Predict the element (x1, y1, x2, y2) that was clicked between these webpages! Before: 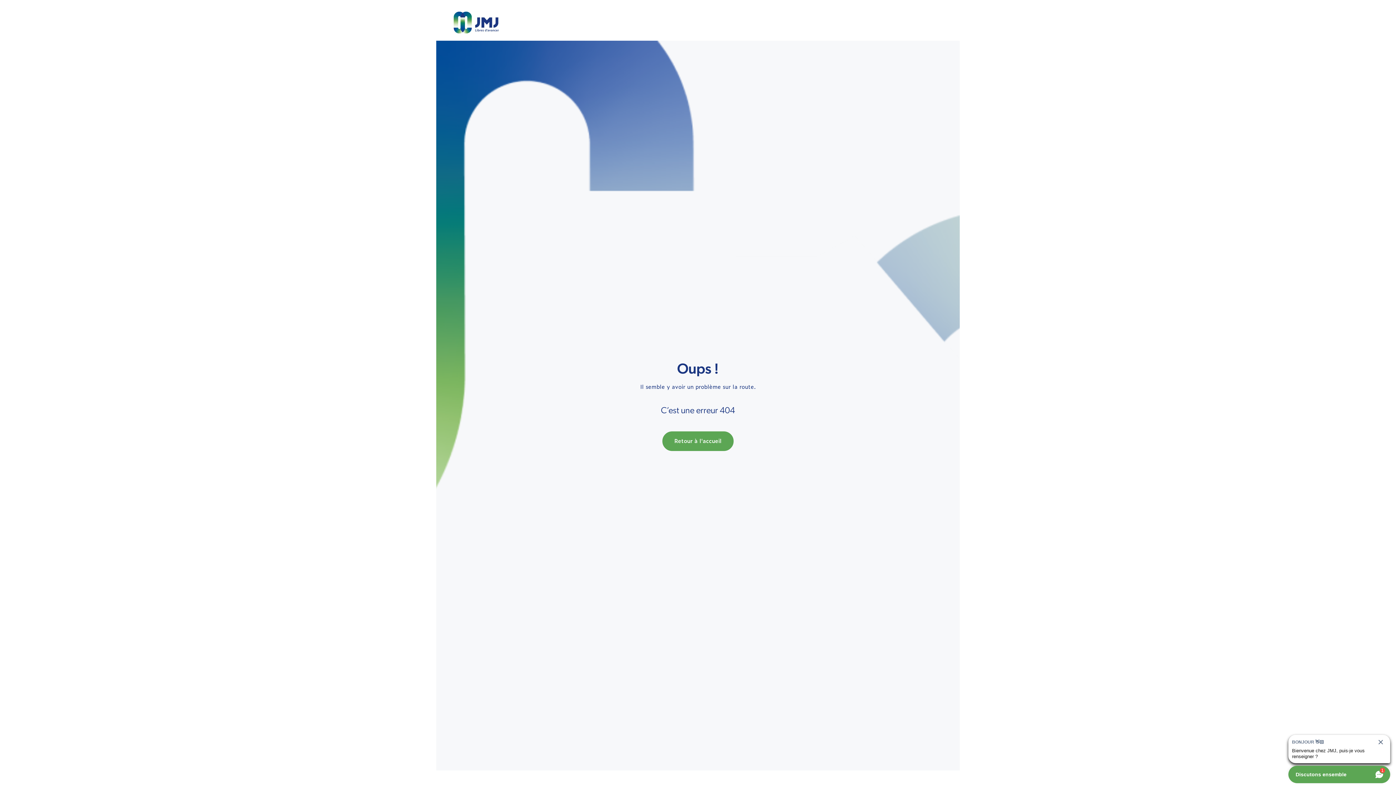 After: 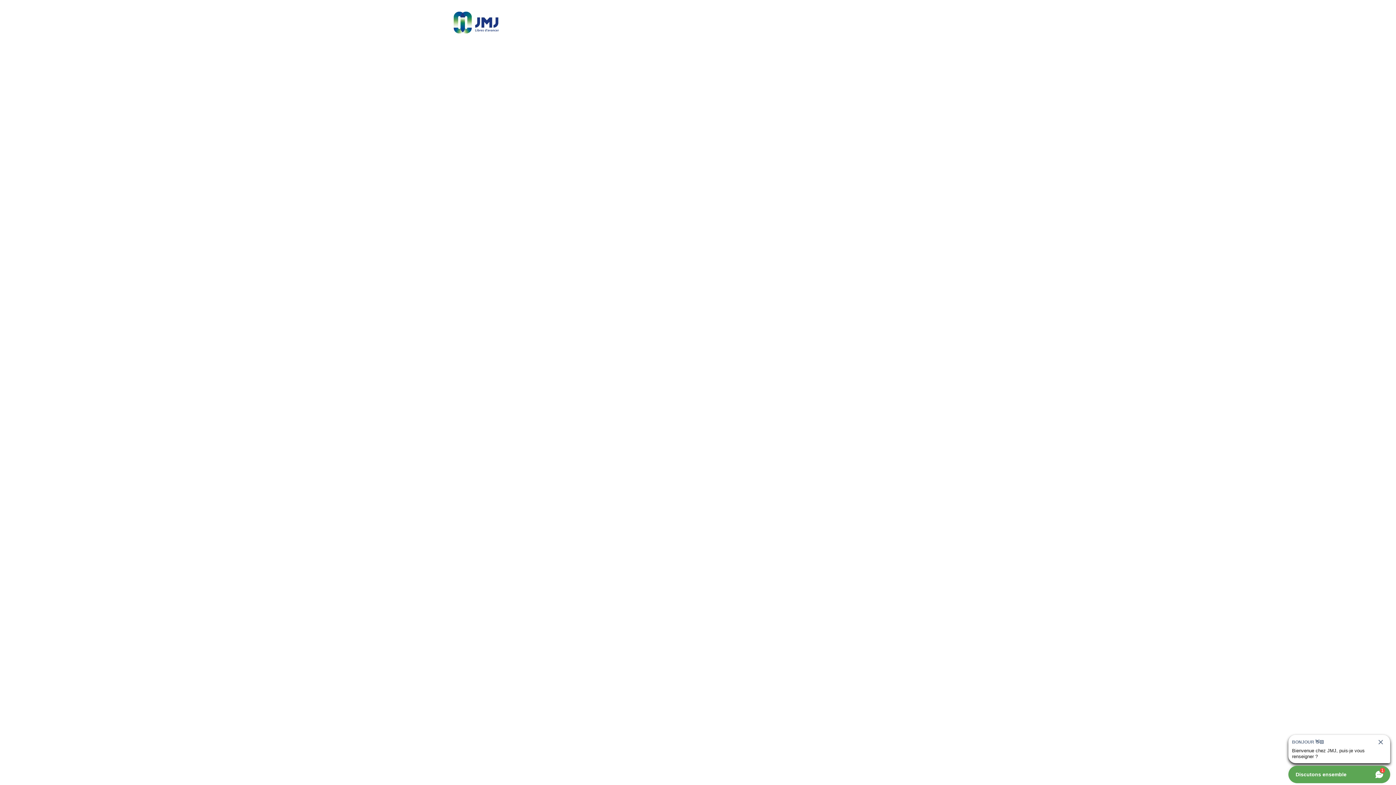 Action: bbox: (662, 431, 733, 451) label: Retour à l'accueil